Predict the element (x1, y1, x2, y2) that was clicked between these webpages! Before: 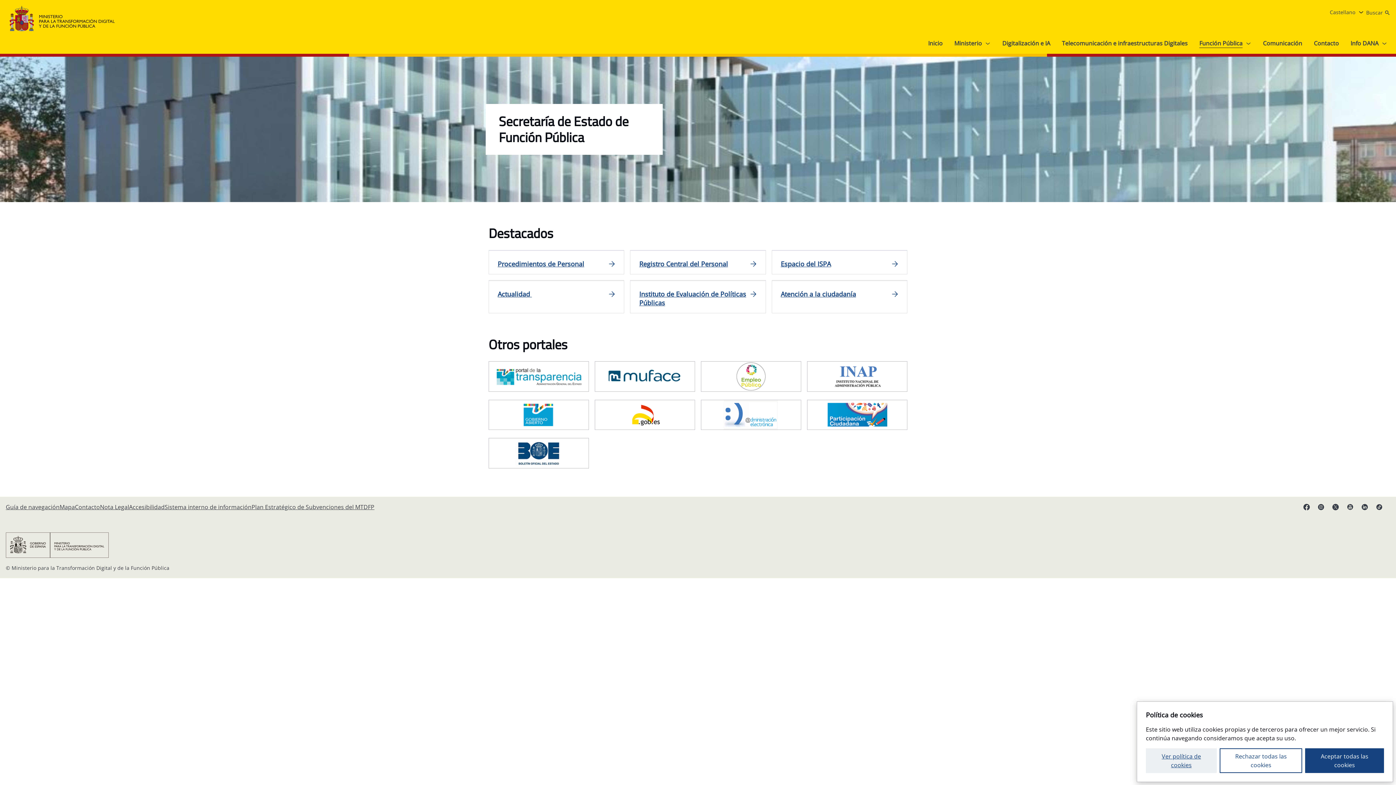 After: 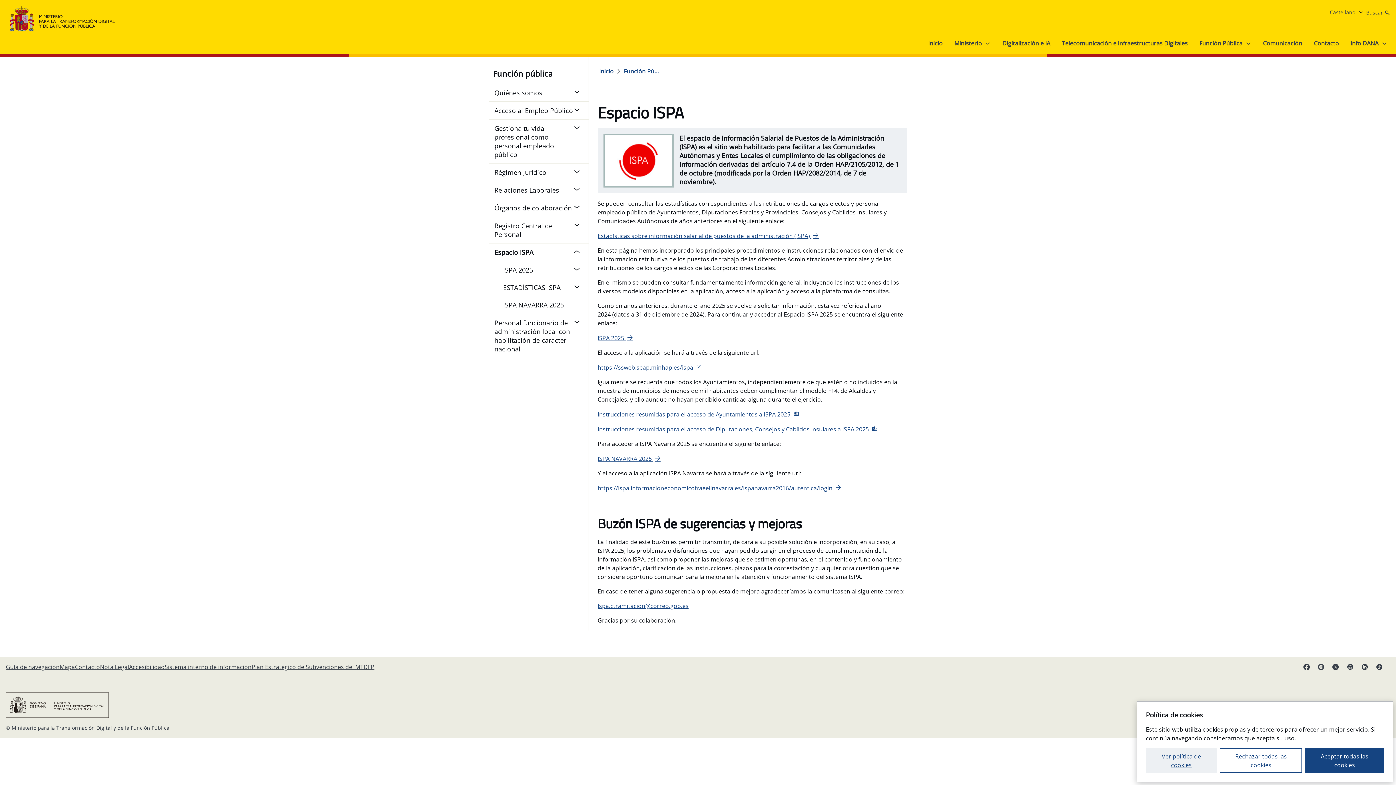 Action: label: Espacio del ISPA bbox: (780, 259, 898, 268)